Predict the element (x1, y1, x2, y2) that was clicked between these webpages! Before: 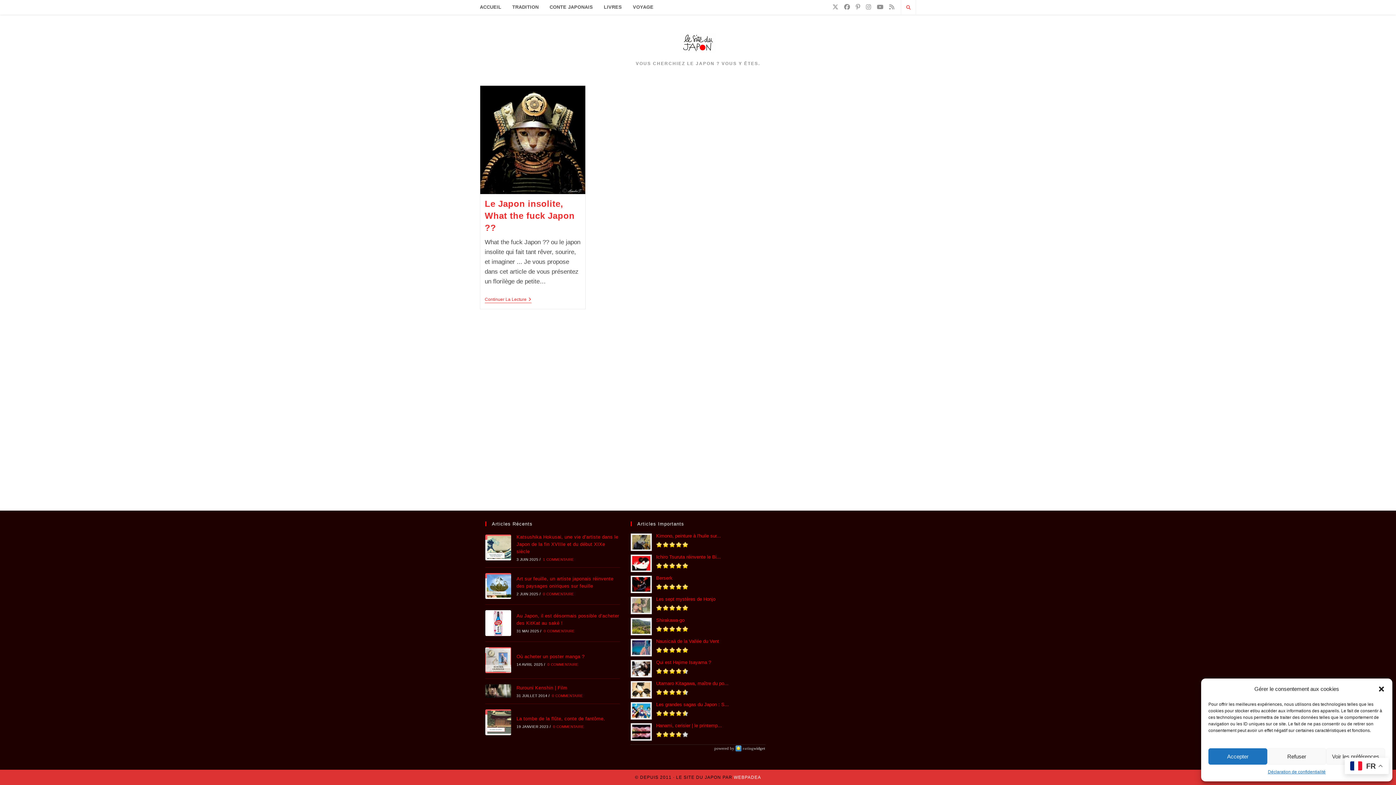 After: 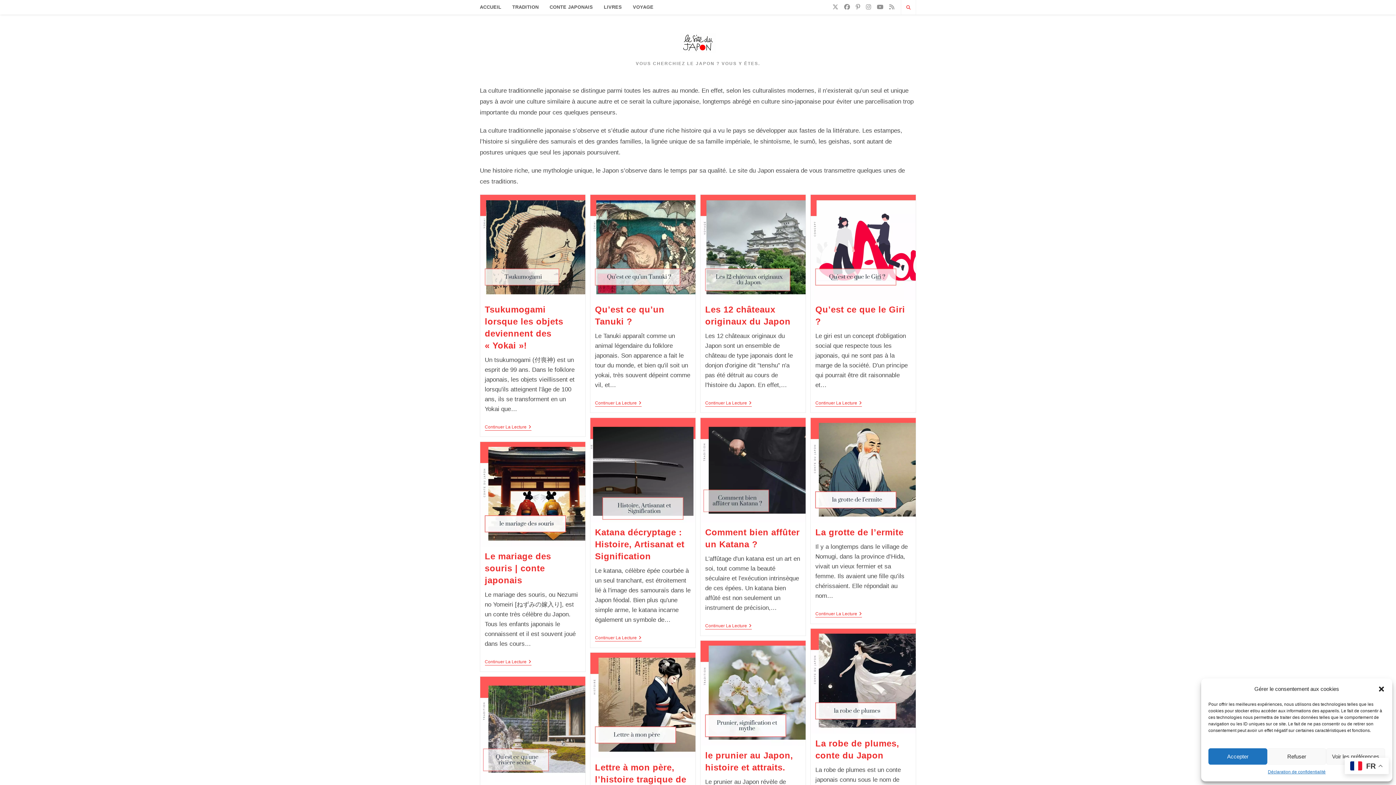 Action: label: TRADITION bbox: (506, 0, 544, 14)